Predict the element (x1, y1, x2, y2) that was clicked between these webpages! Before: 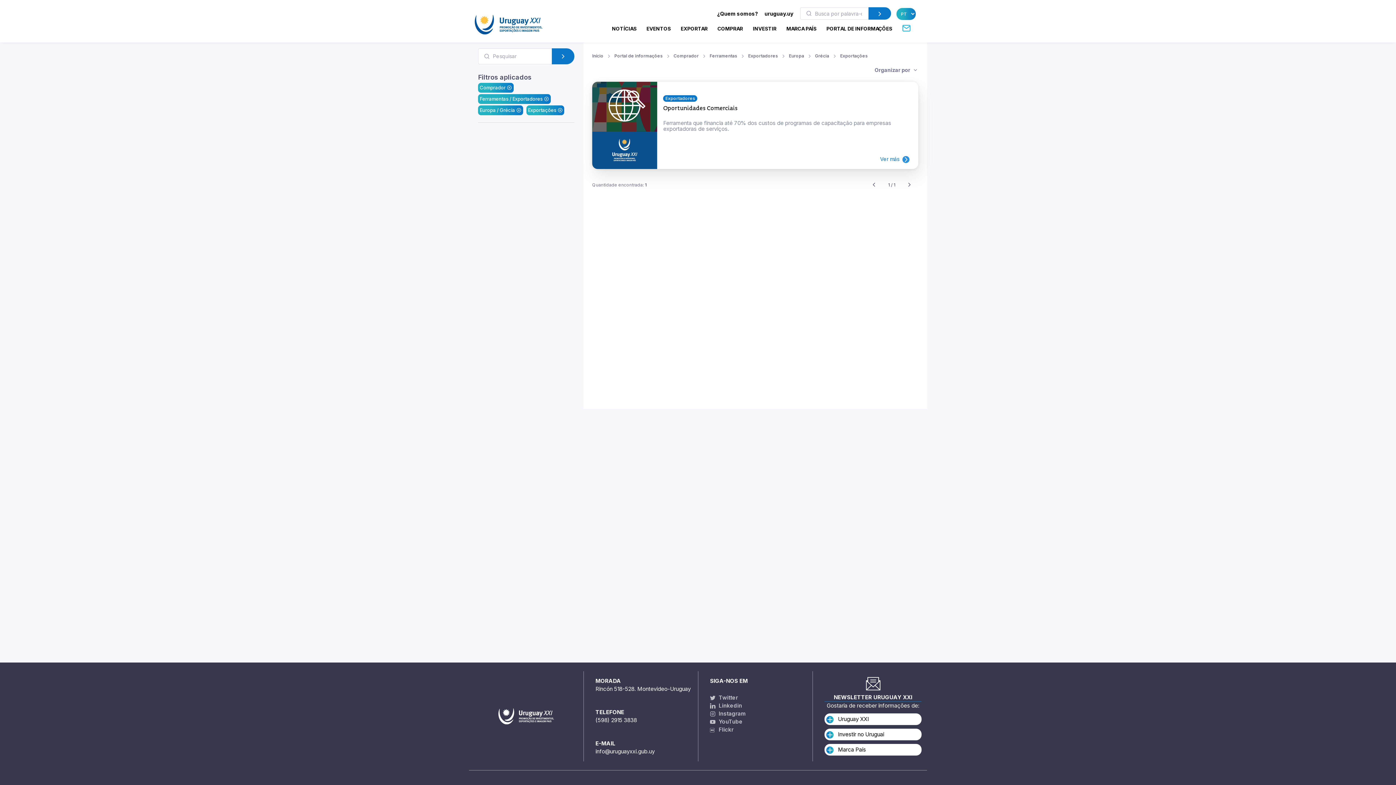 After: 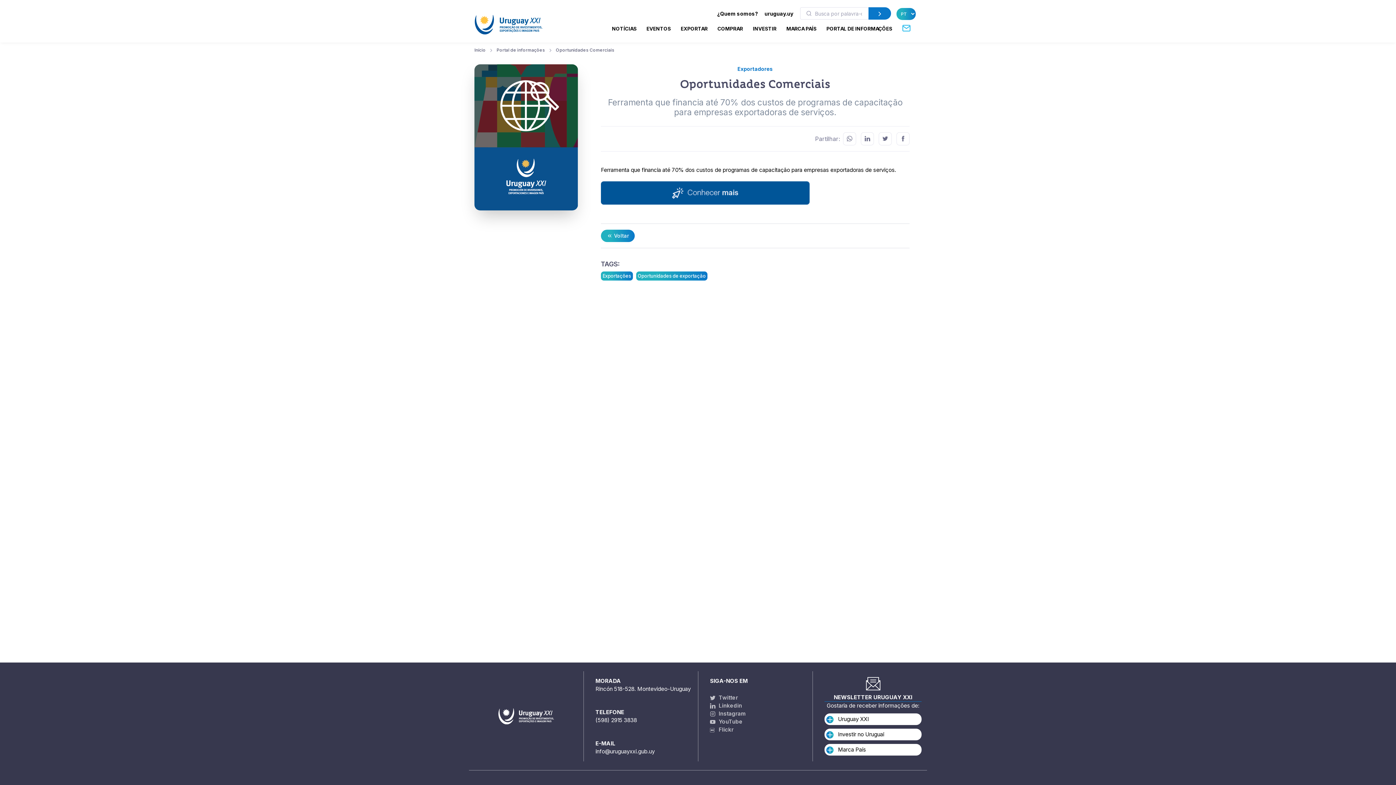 Action: bbox: (663, 105, 912, 113) label: Oportunidades Comerciais